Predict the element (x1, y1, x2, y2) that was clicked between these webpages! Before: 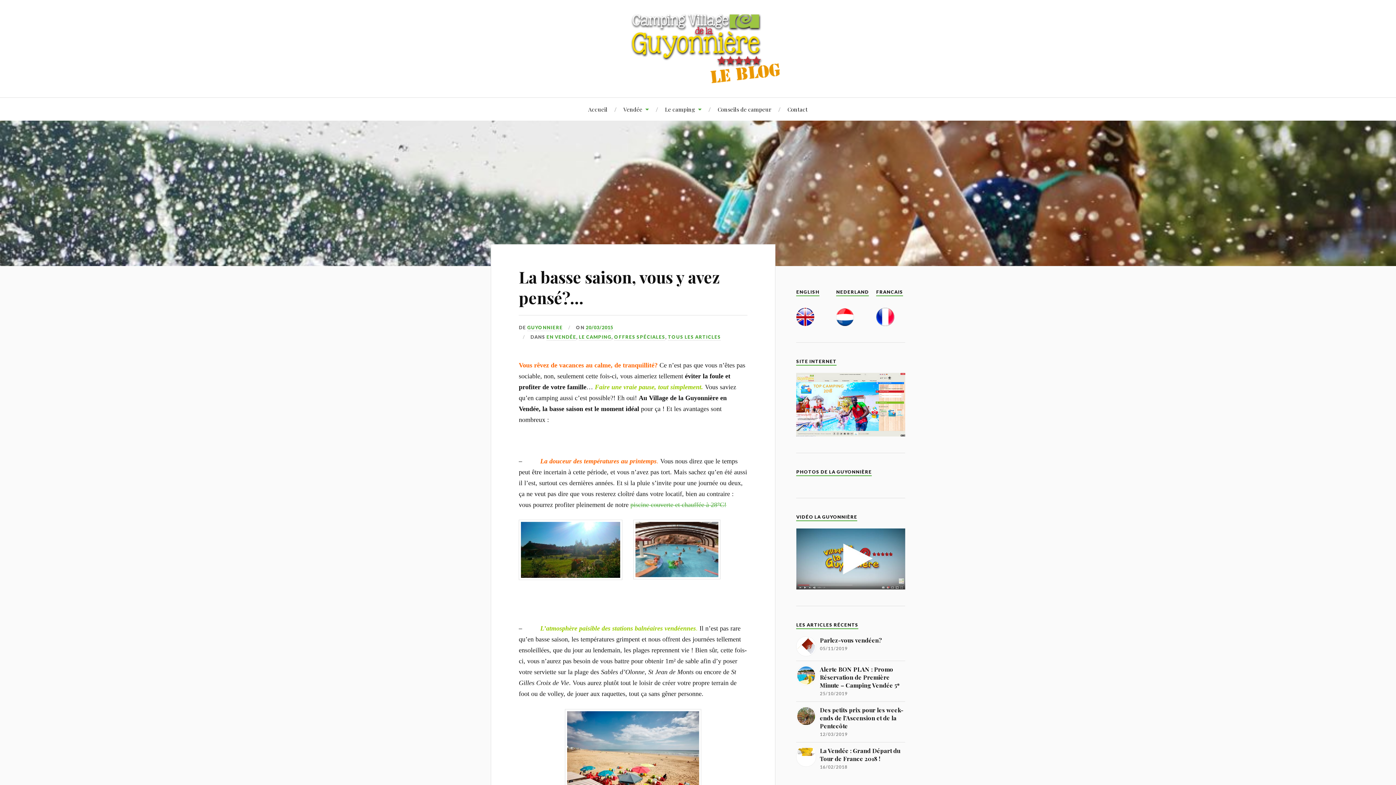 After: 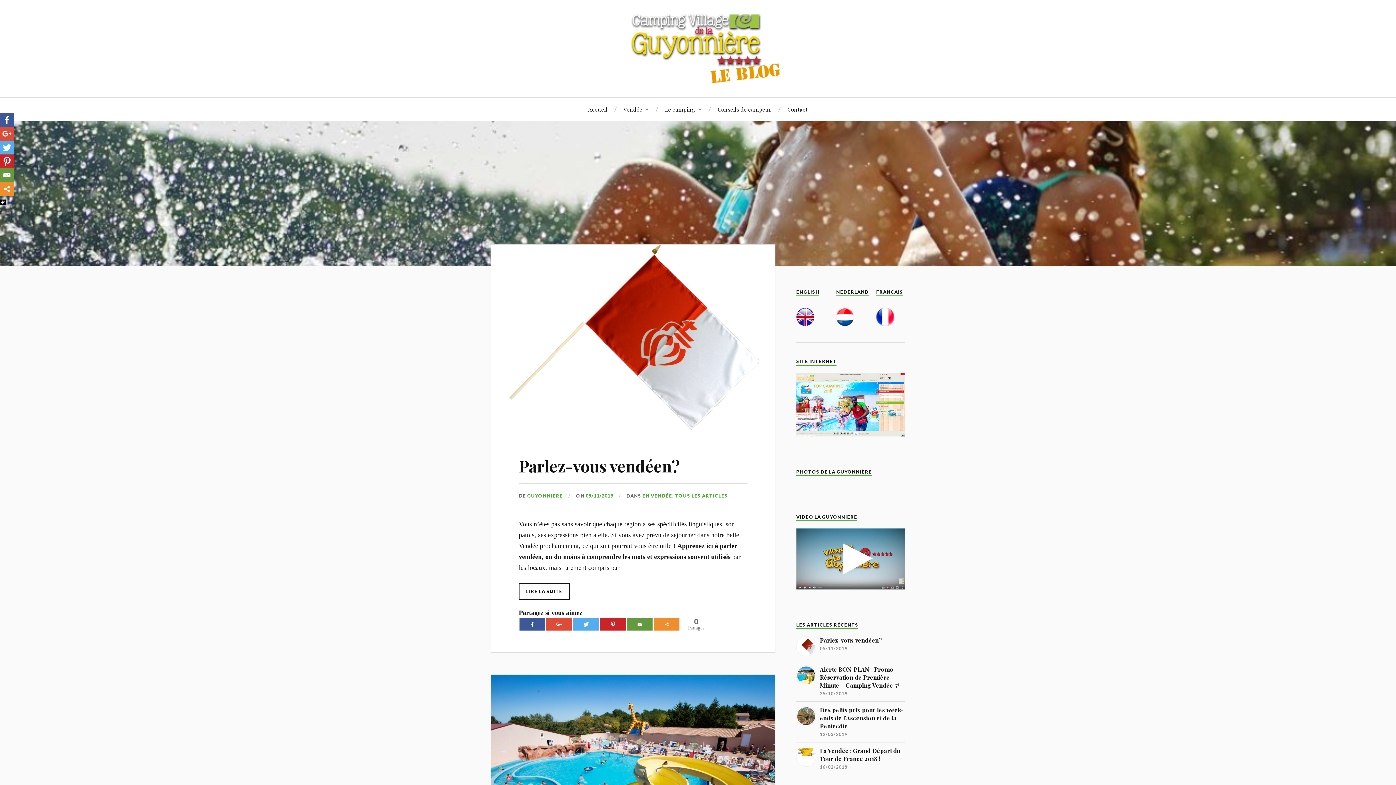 Action: label: GUYONNIERE bbox: (527, 324, 562, 331)